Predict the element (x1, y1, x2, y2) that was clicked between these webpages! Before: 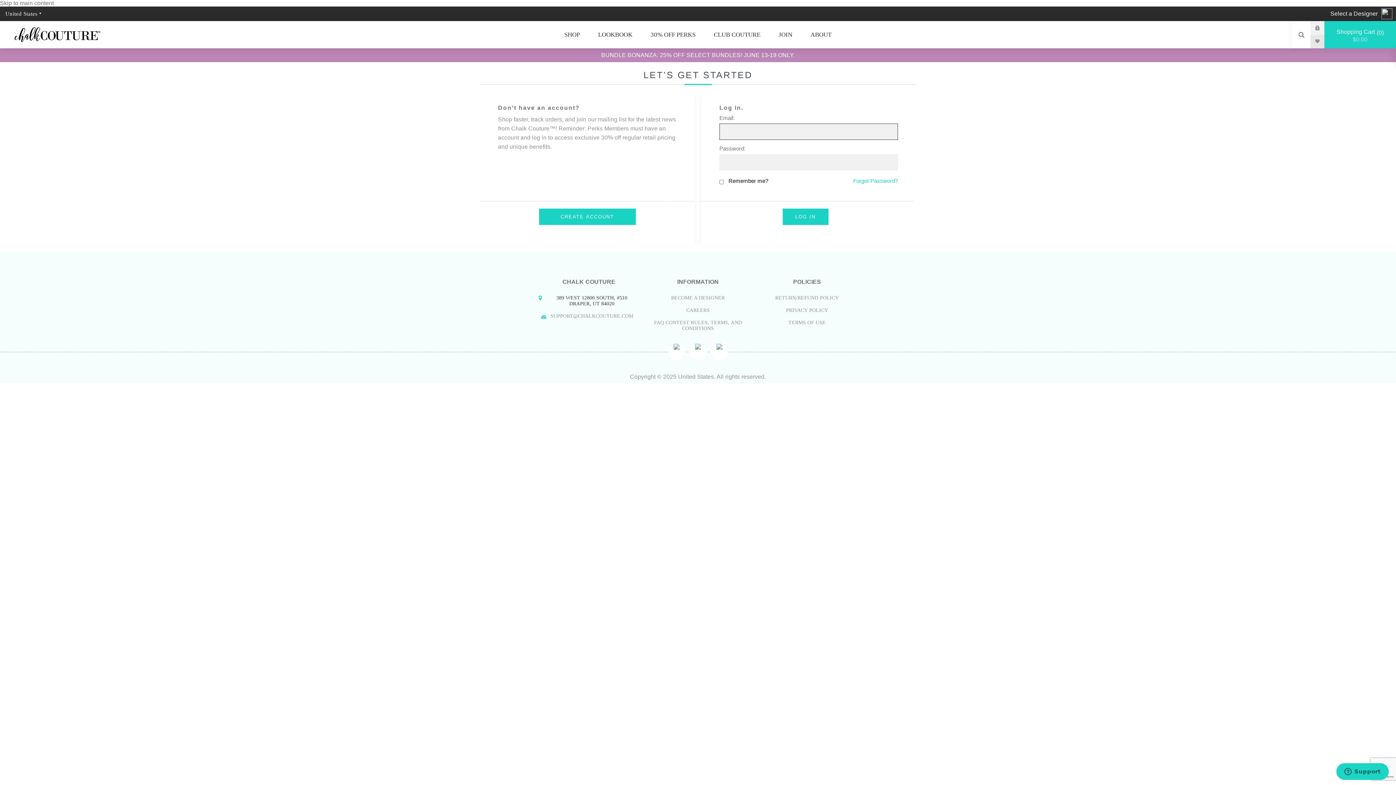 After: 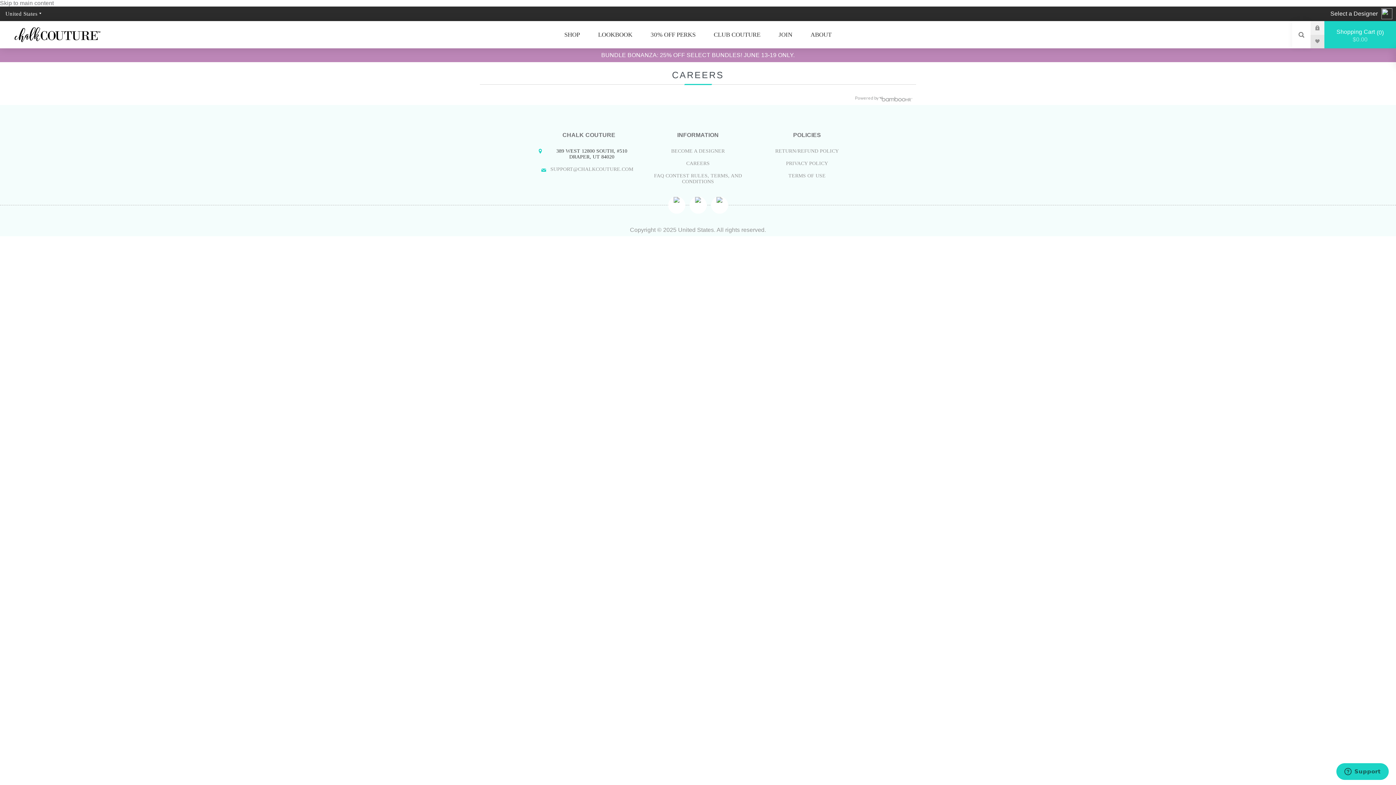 Action: bbox: (643, 304, 752, 316) label: CAREERS